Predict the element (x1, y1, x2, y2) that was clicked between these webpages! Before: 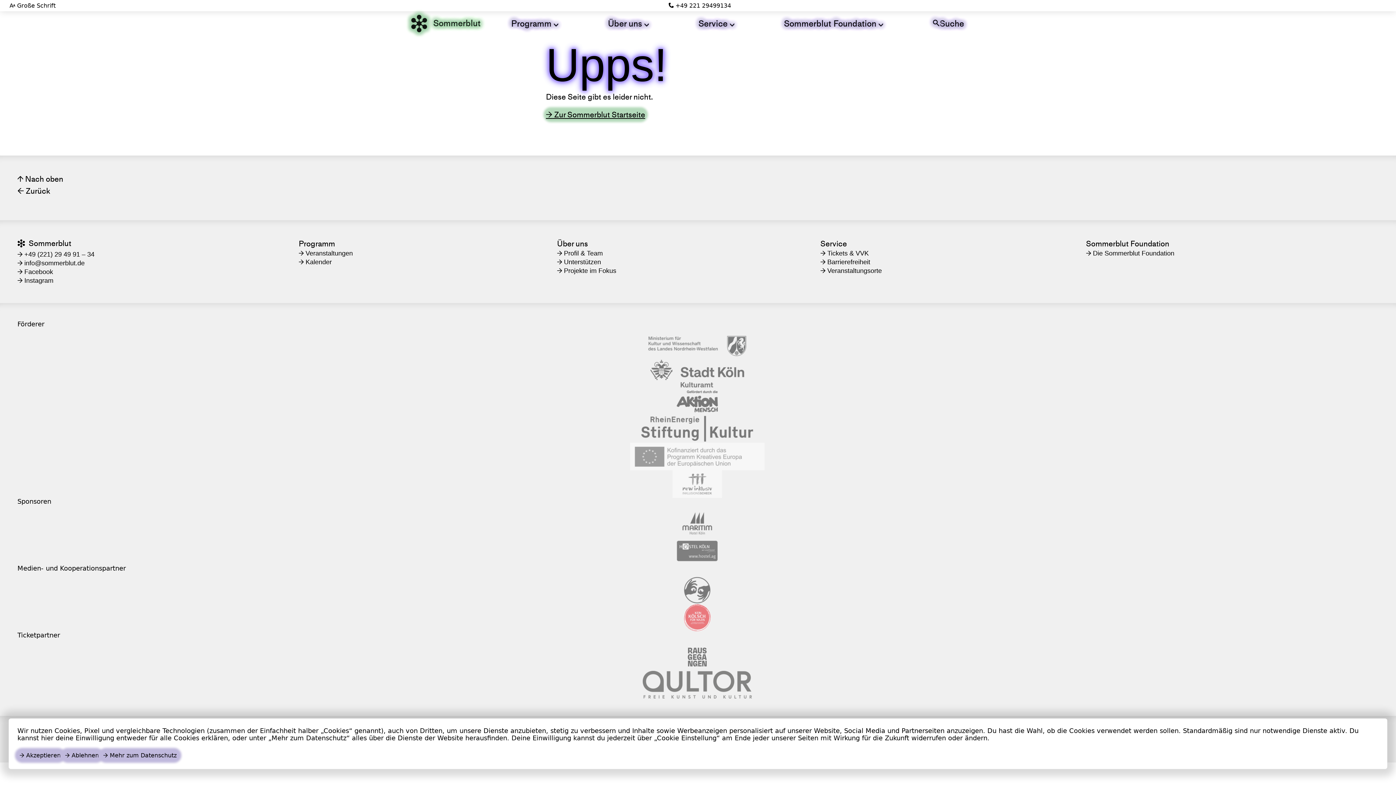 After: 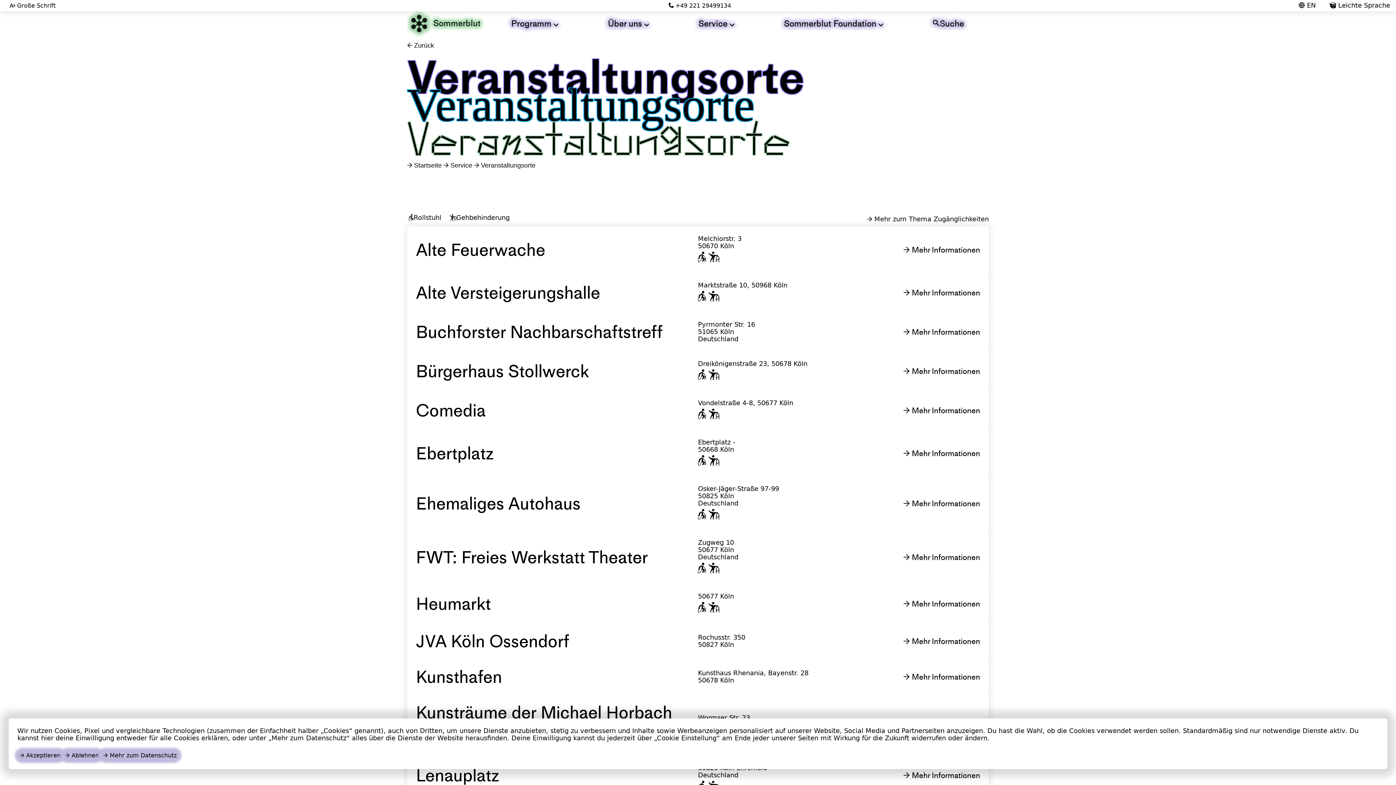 Action: label: → Veranstaltungsorte bbox: (820, 267, 882, 274)